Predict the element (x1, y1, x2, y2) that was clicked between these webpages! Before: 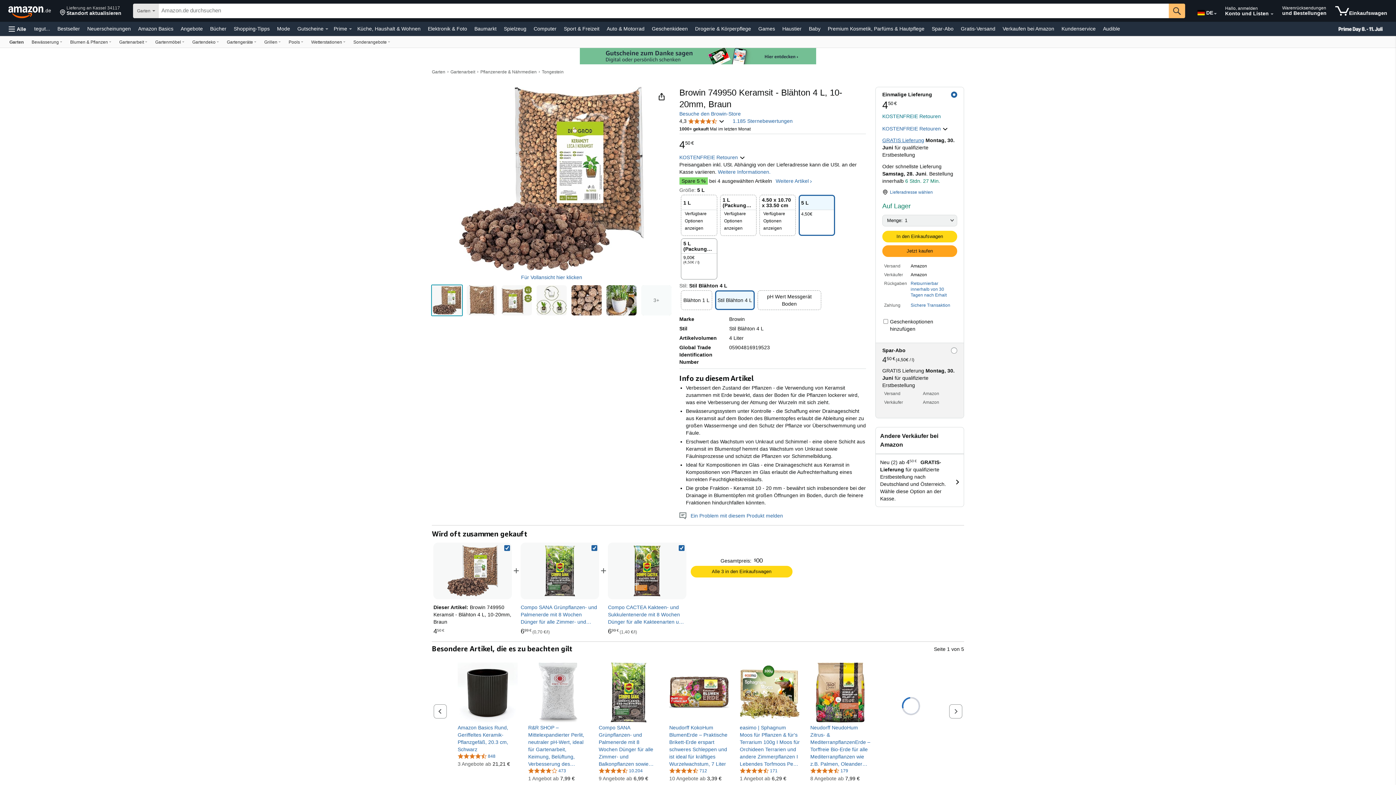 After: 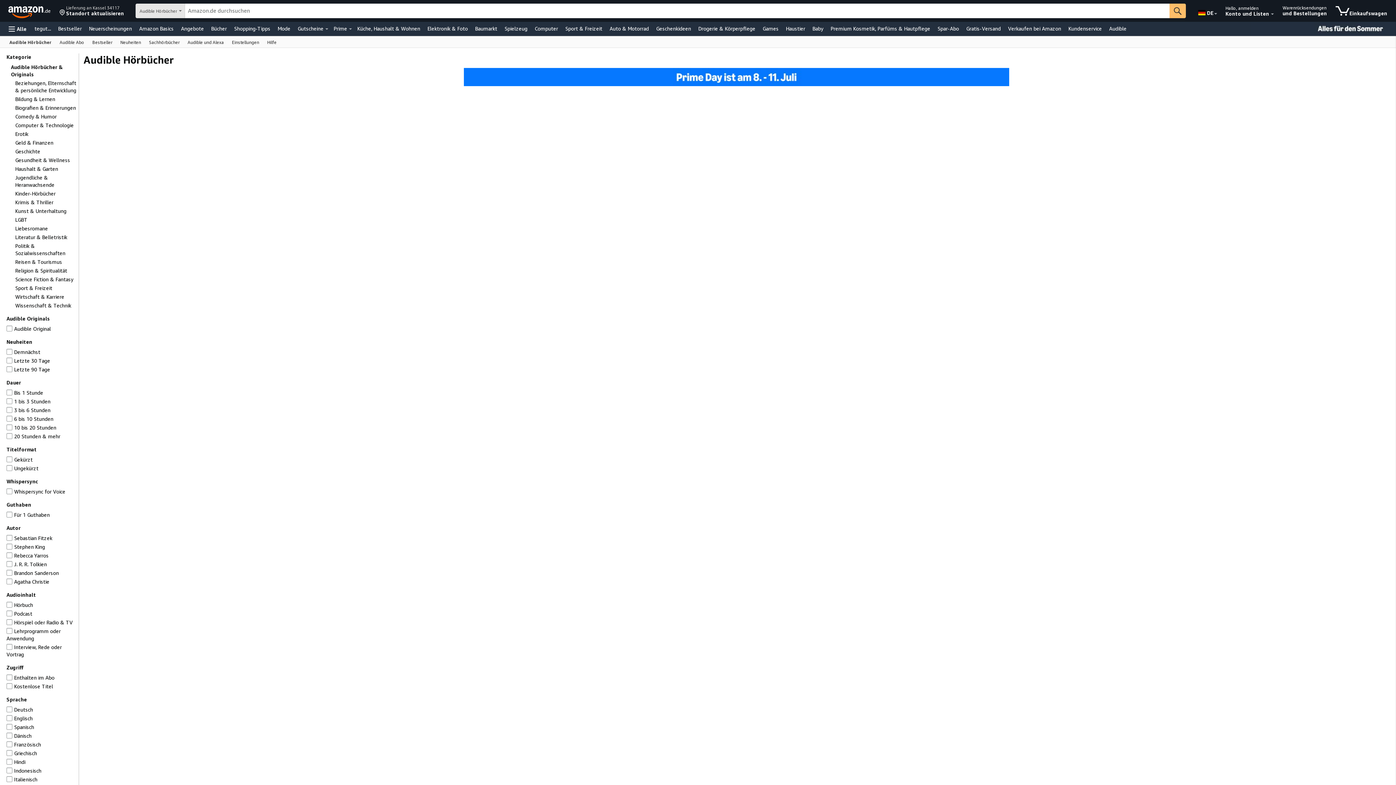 Action: bbox: (1101, 23, 1122, 33) label: Audible